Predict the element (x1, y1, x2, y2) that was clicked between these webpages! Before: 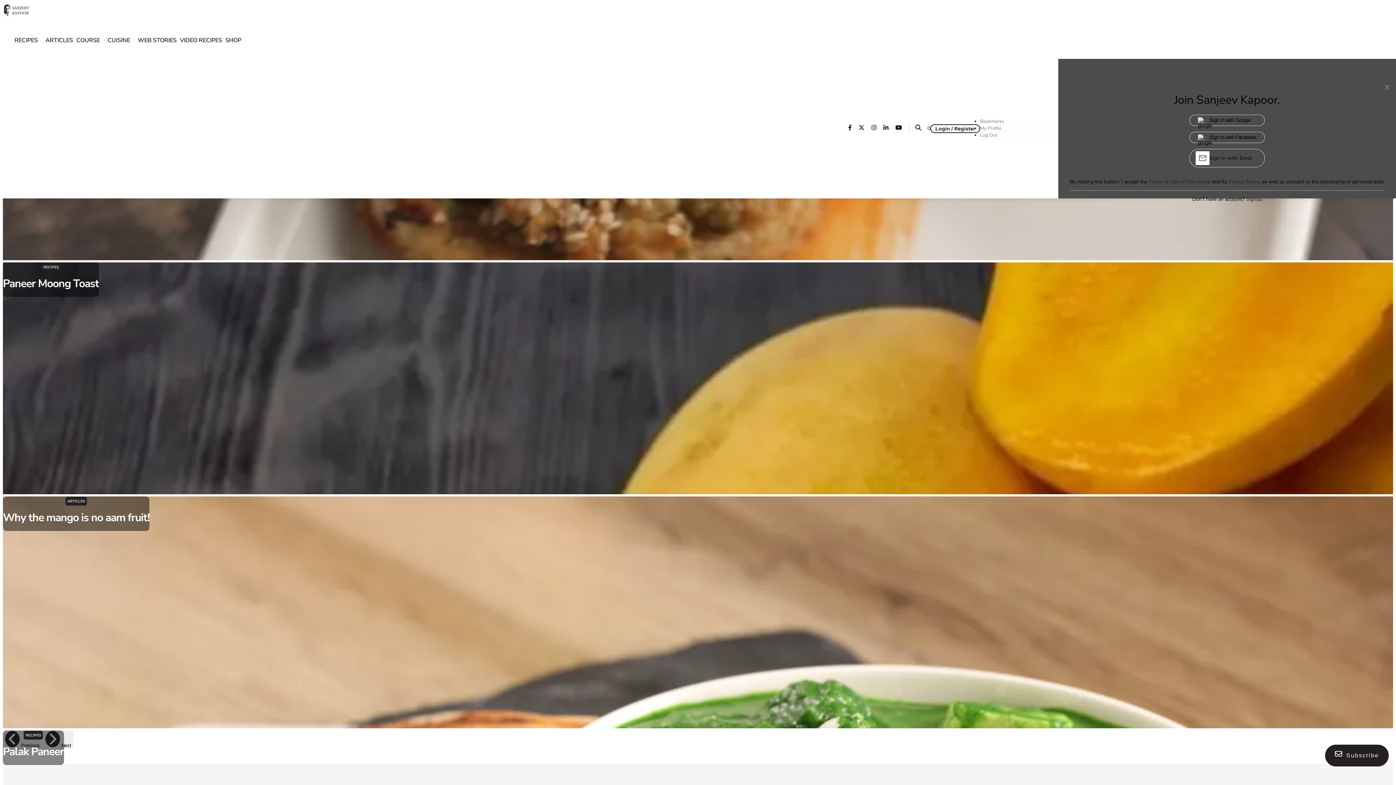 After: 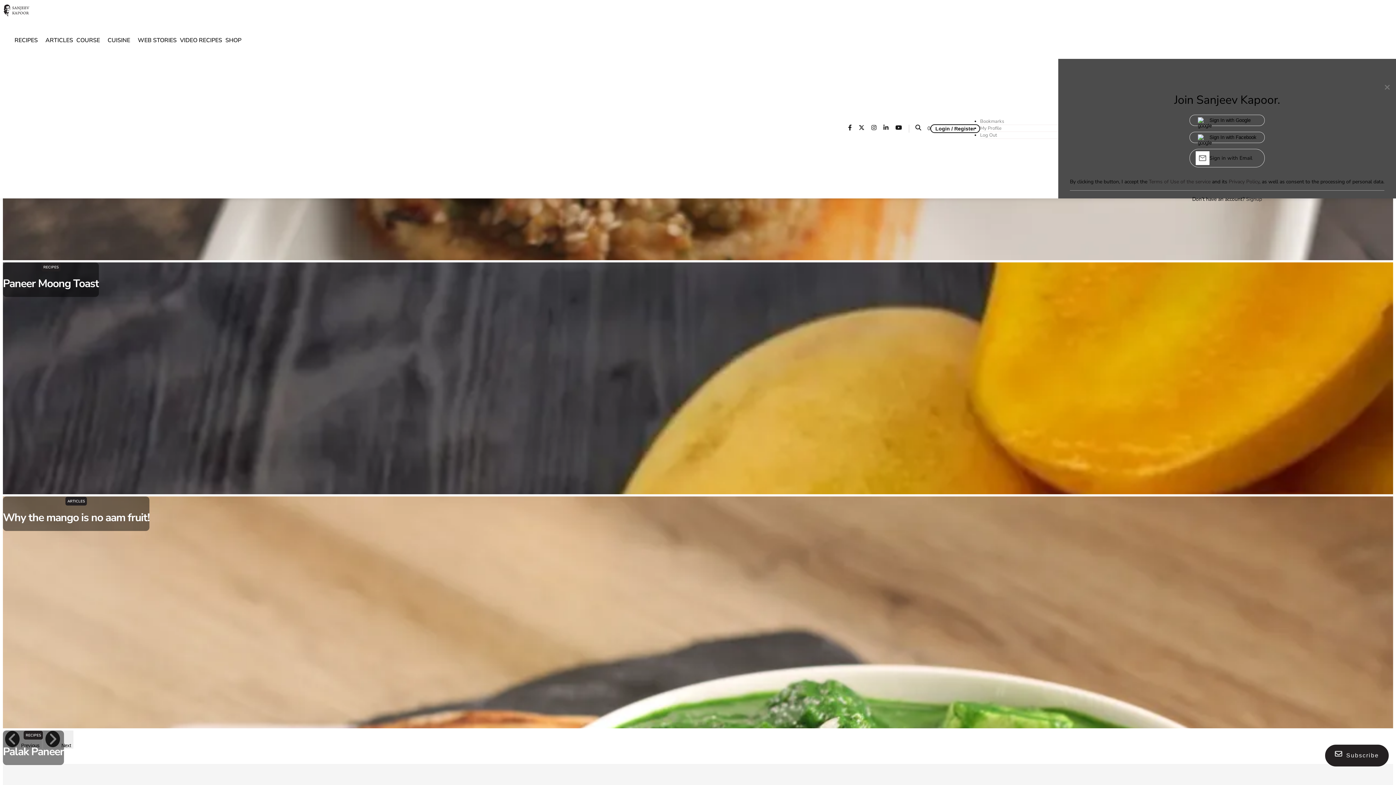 Action: label: Log Out bbox: (980, 132, 1058, 139)